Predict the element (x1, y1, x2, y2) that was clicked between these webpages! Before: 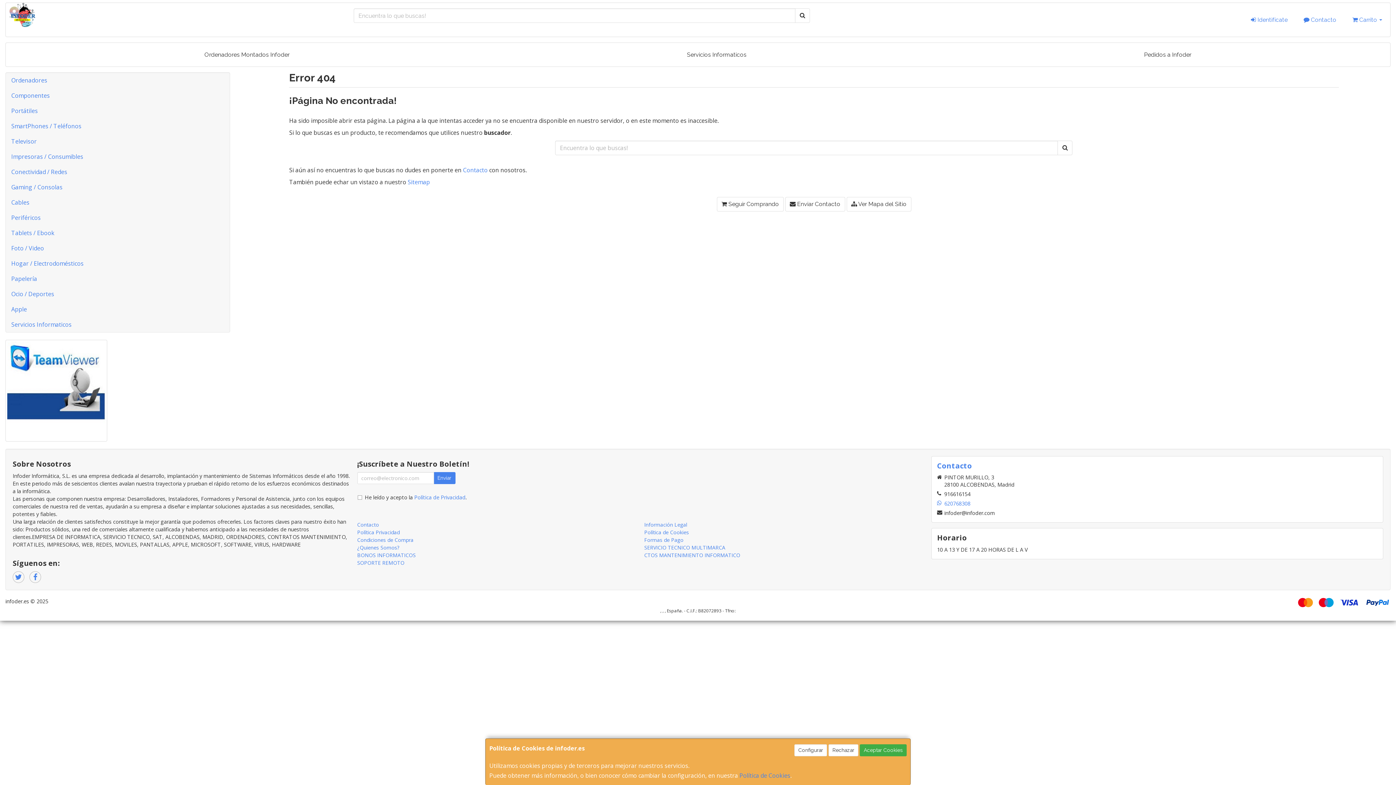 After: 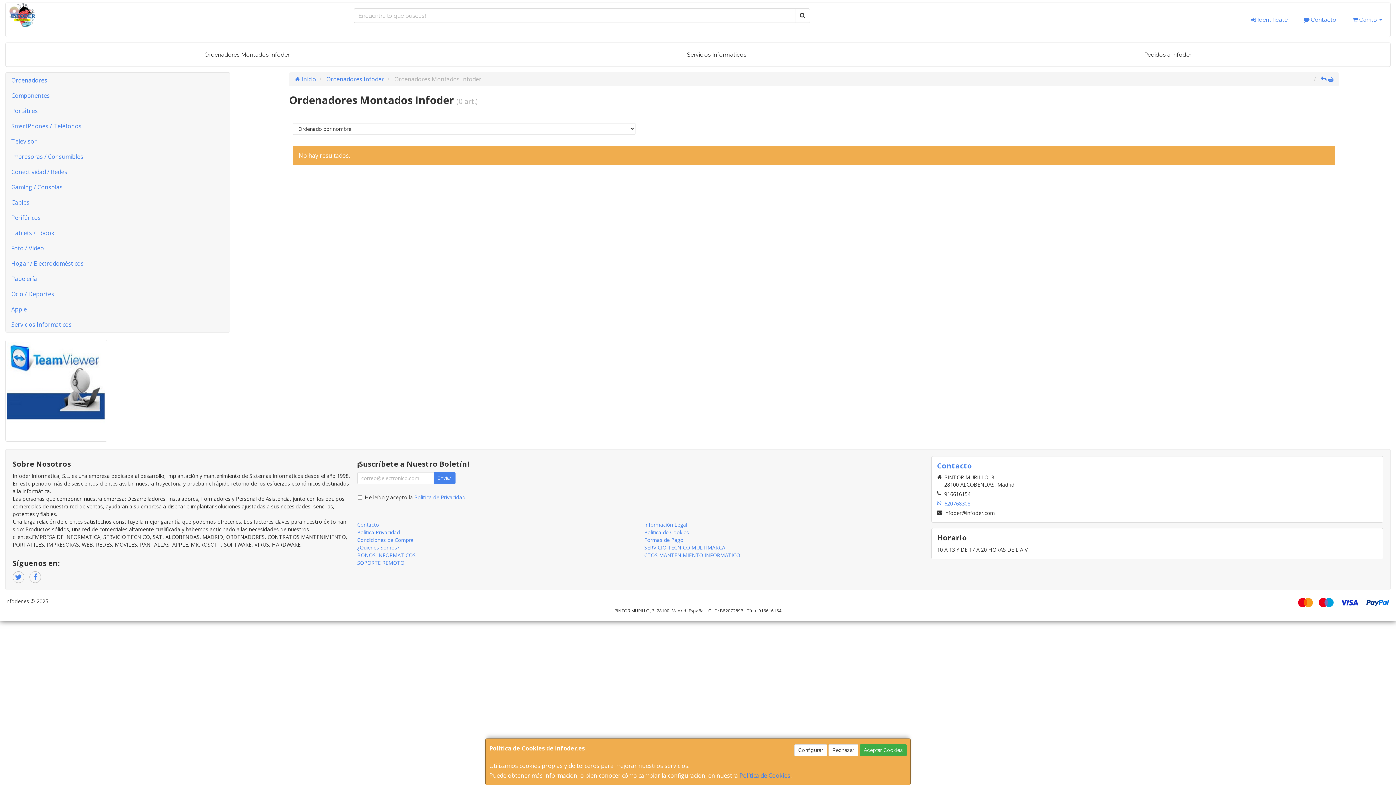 Action: label: Ordenadores Montados Infoder bbox: (8, 47, 486, 62)